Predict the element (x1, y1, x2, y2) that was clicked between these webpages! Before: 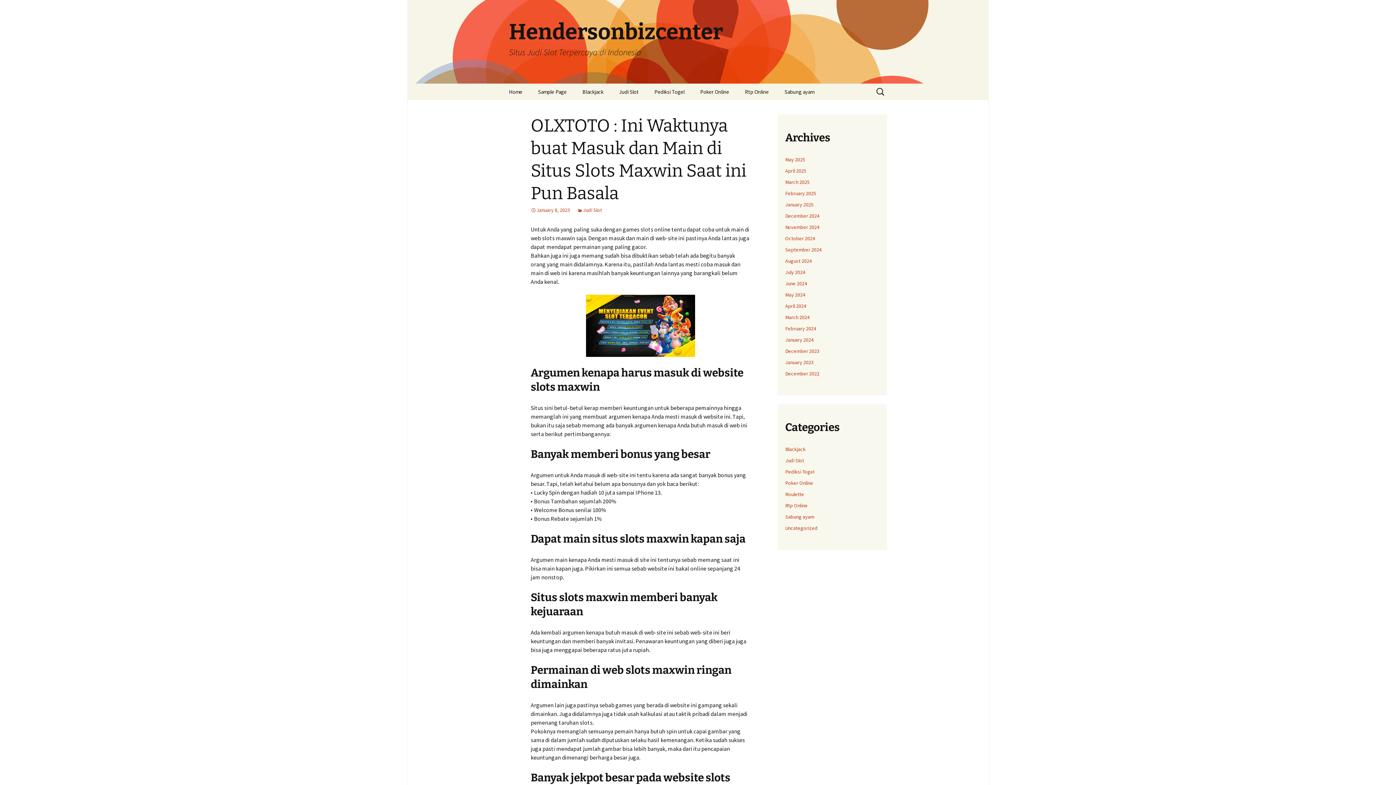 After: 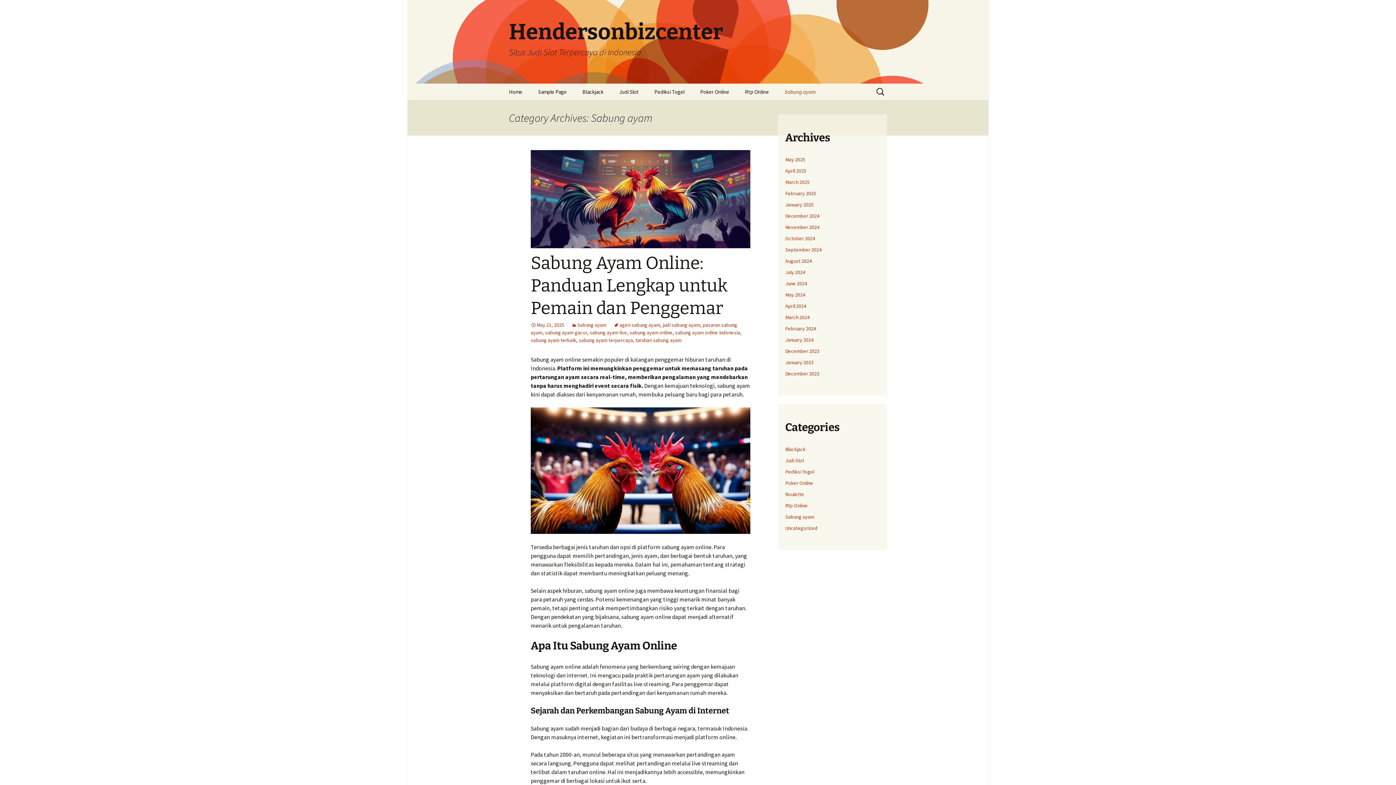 Action: label: Sabung ayam bbox: (777, 83, 821, 100)